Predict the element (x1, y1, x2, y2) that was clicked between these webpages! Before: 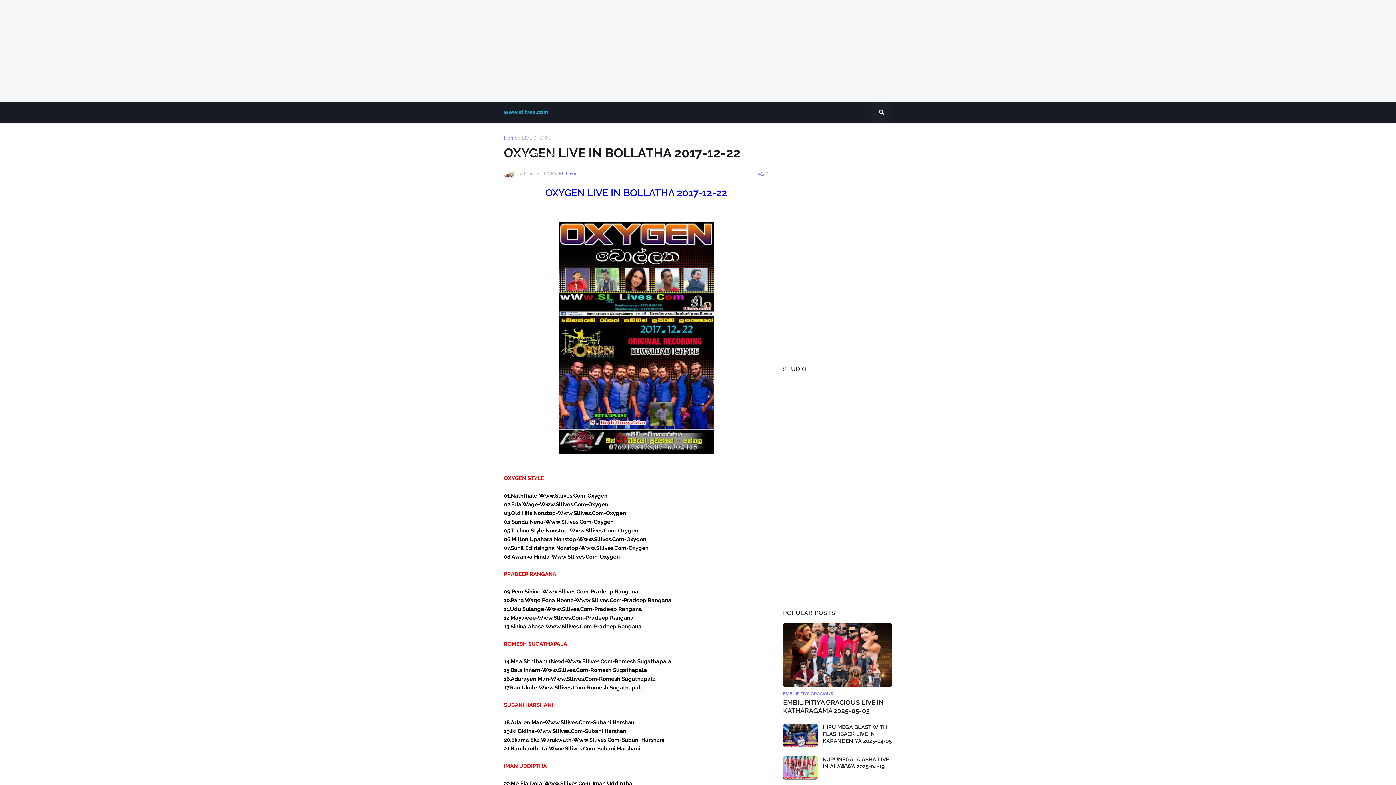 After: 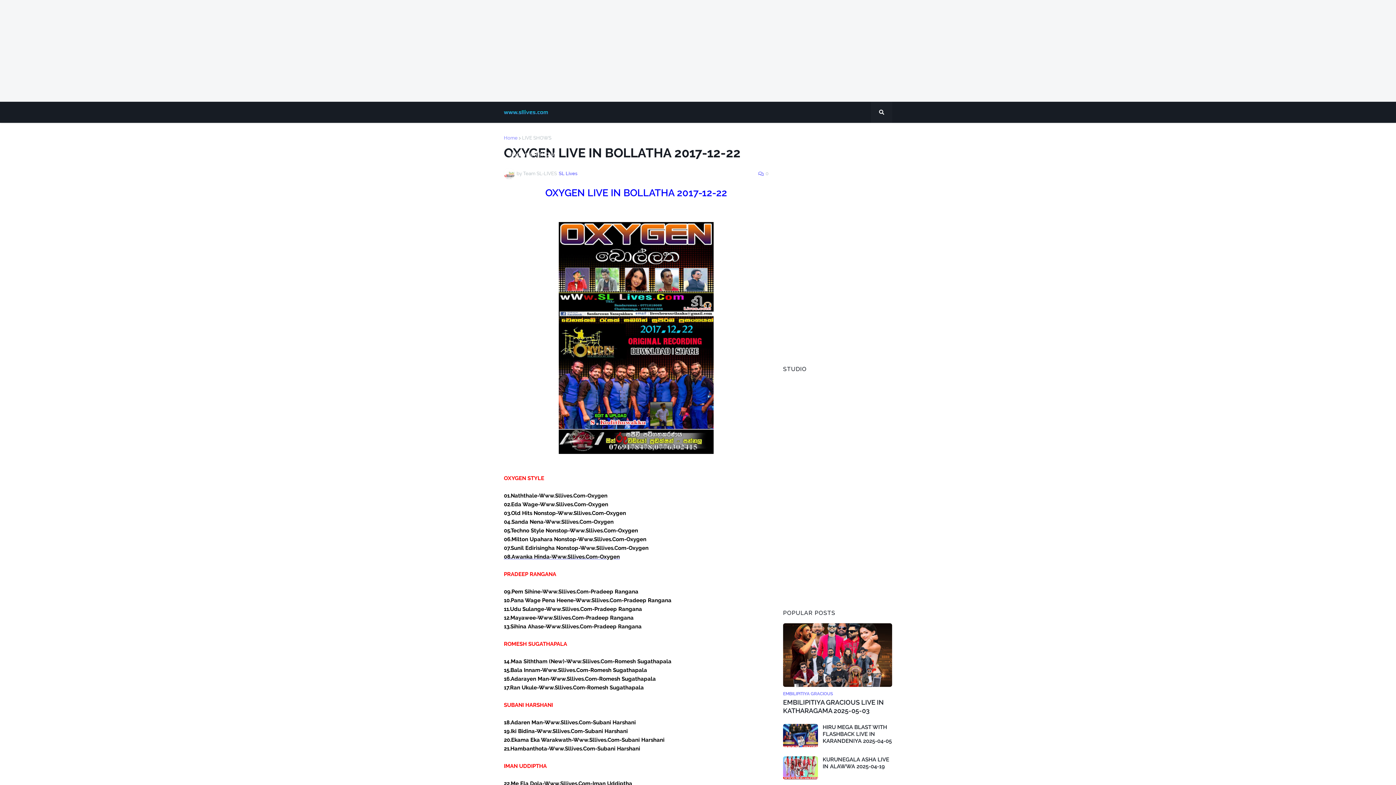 Action: bbox: (504, 553, 620, 560) label: 08.Awanka Hinda-Www.Sllives.Com-Oxygen